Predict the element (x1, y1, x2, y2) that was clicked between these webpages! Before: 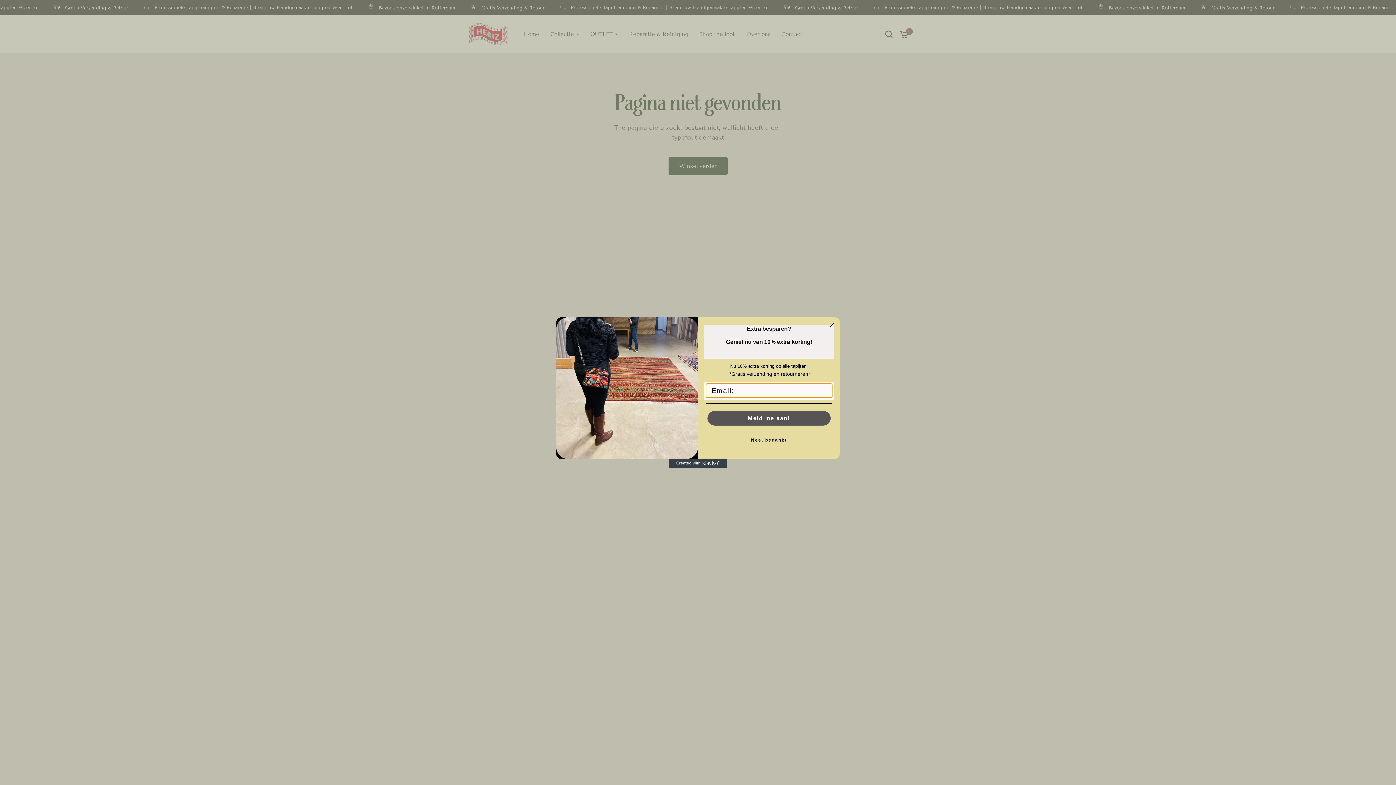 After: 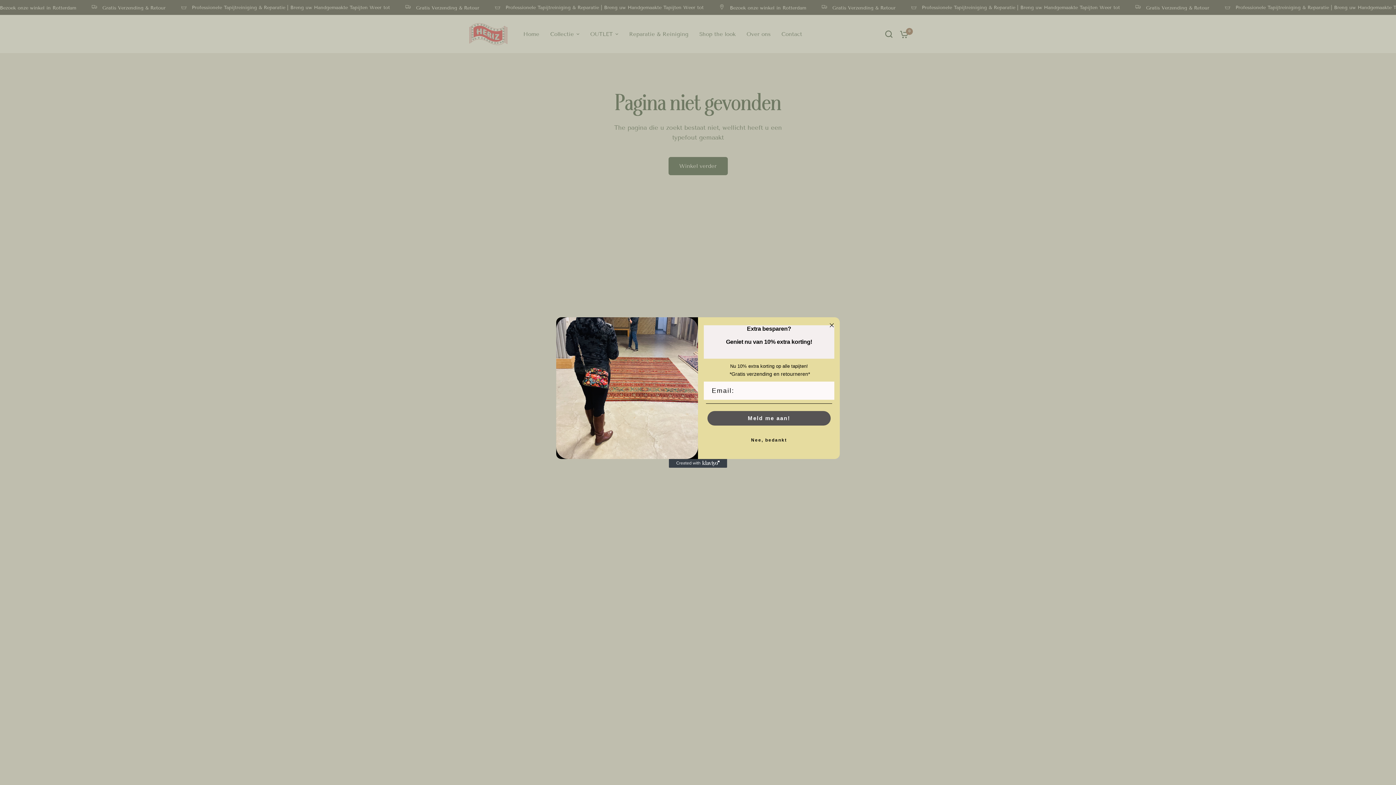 Action: bbox: (669, 459, 727, 468) label: Created with Klaviyo - opens in a new tab